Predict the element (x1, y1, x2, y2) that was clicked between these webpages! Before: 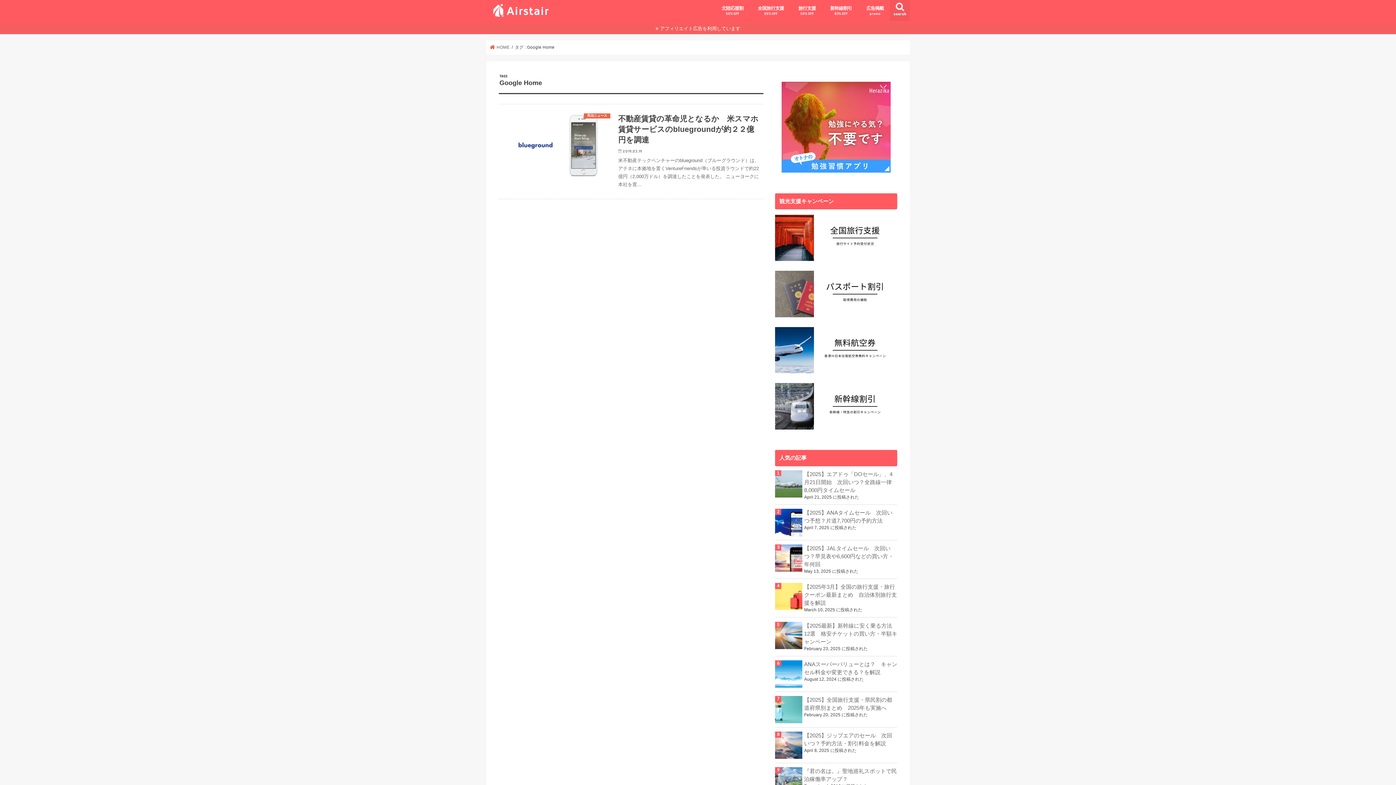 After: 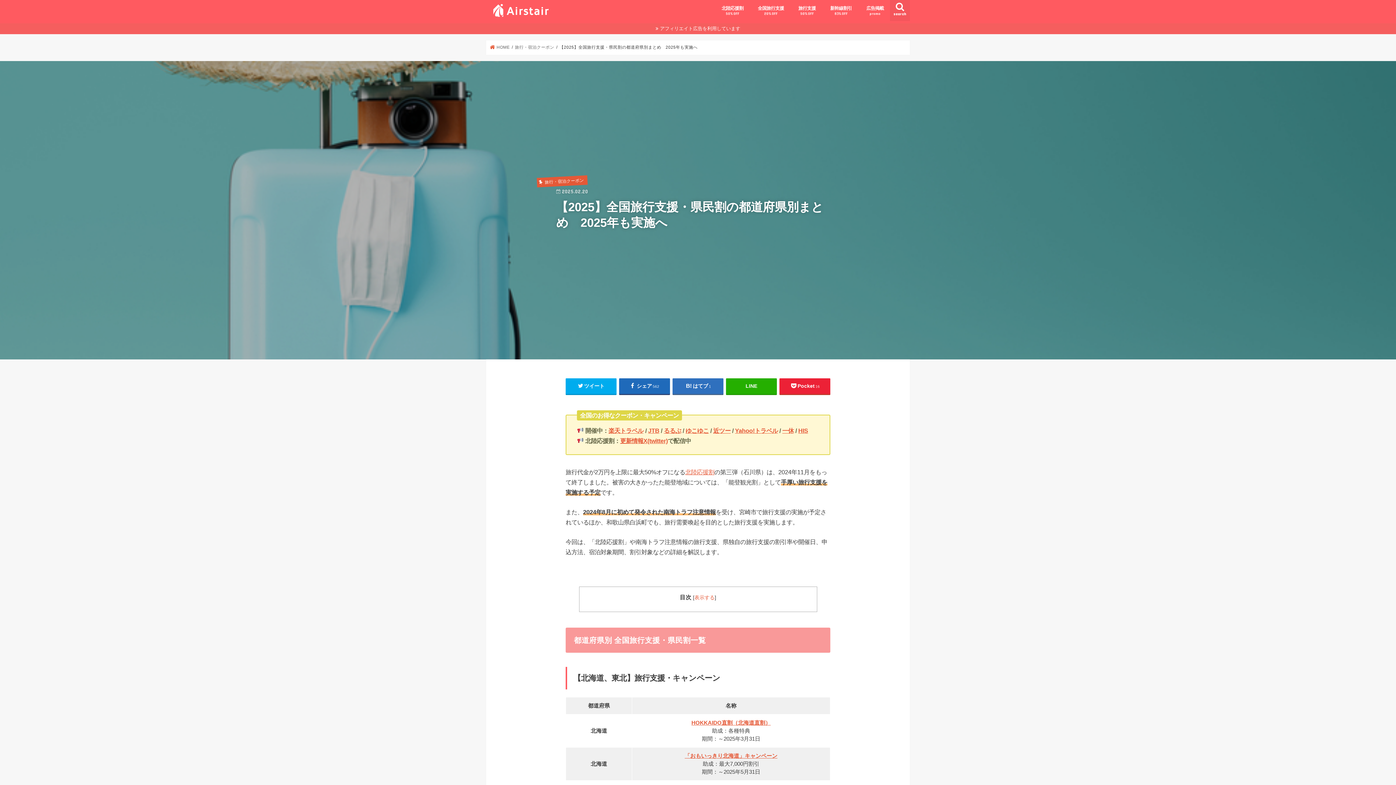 Action: bbox: (775, 696, 897, 712) label: 【2025】全国旅行支援・県民割の都道府県別まとめ　2025年も実施へ